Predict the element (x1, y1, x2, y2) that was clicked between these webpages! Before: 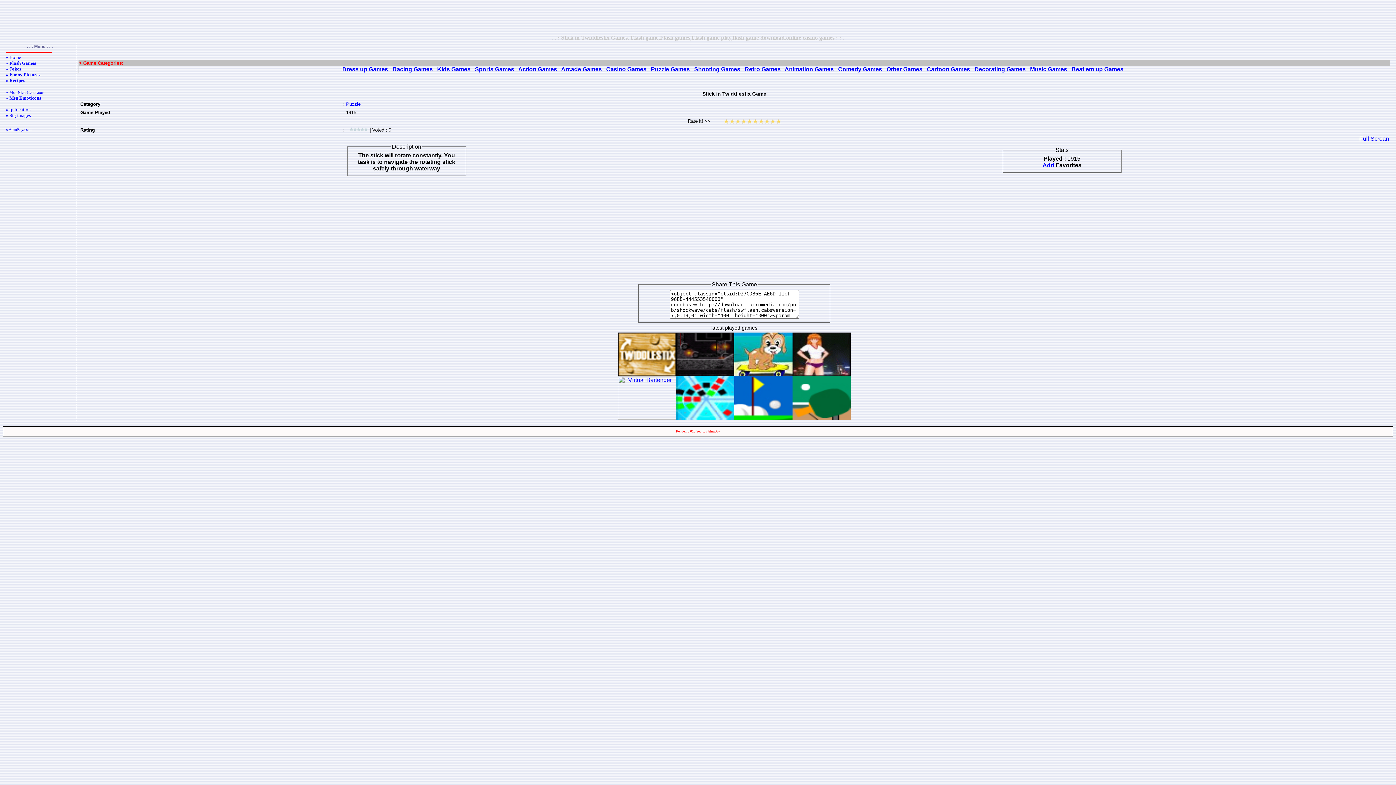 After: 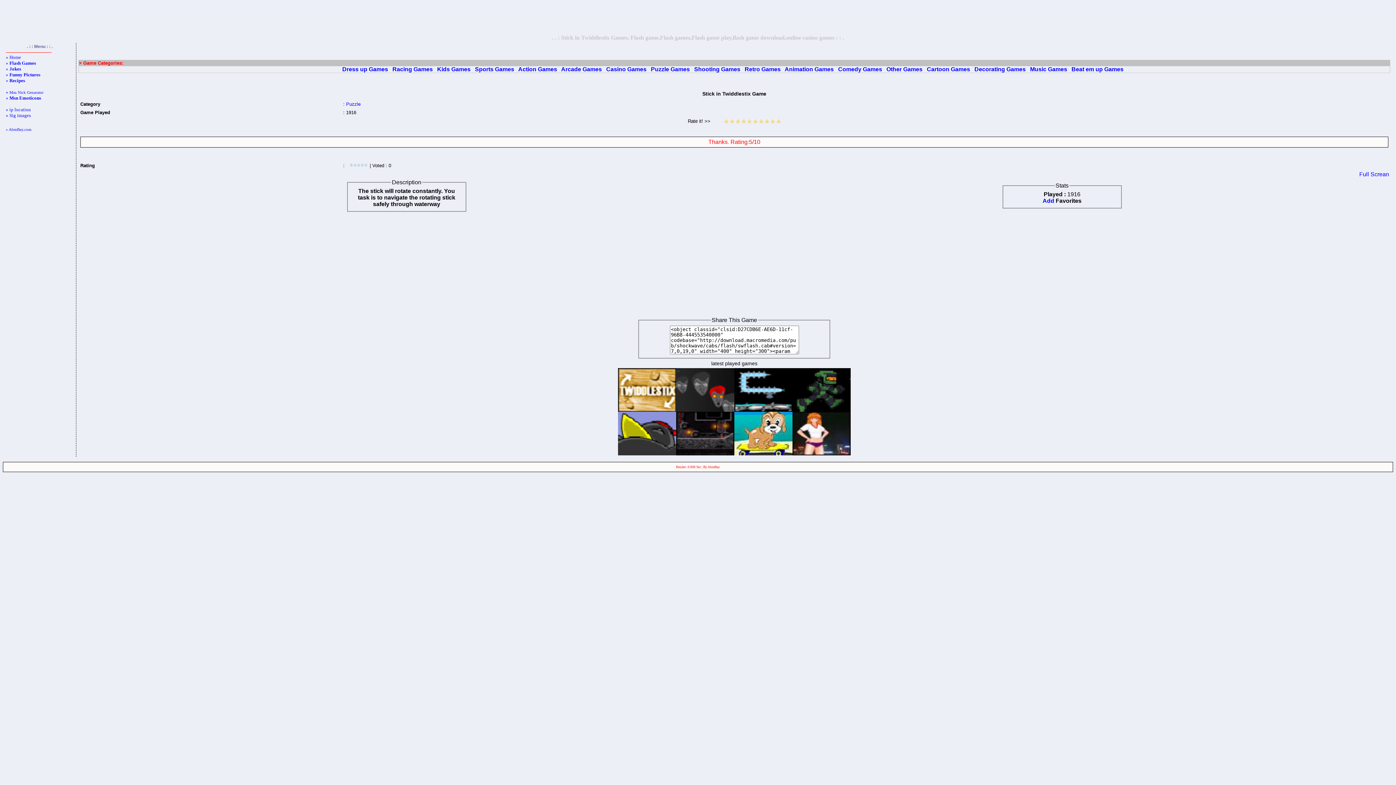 Action: bbox: (746, 119, 752, 125)